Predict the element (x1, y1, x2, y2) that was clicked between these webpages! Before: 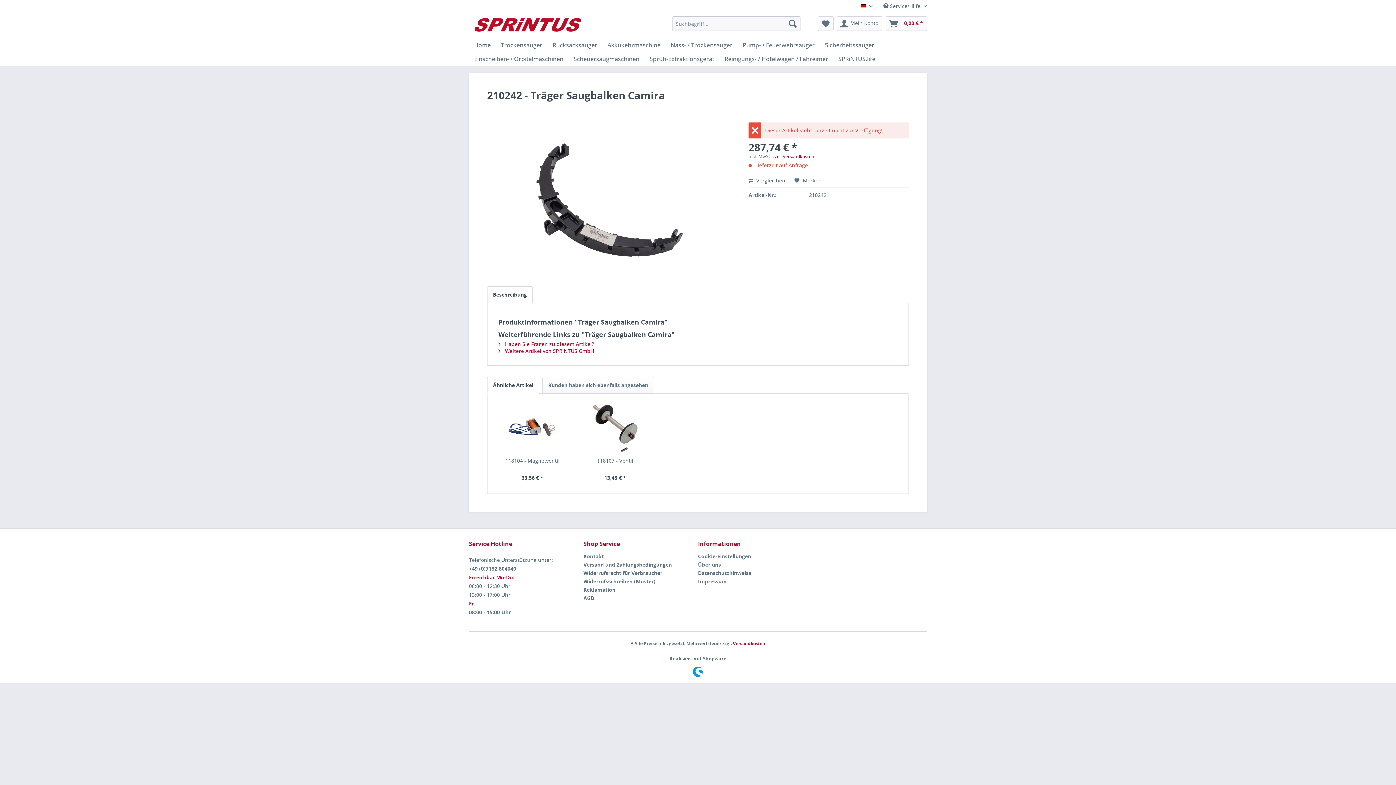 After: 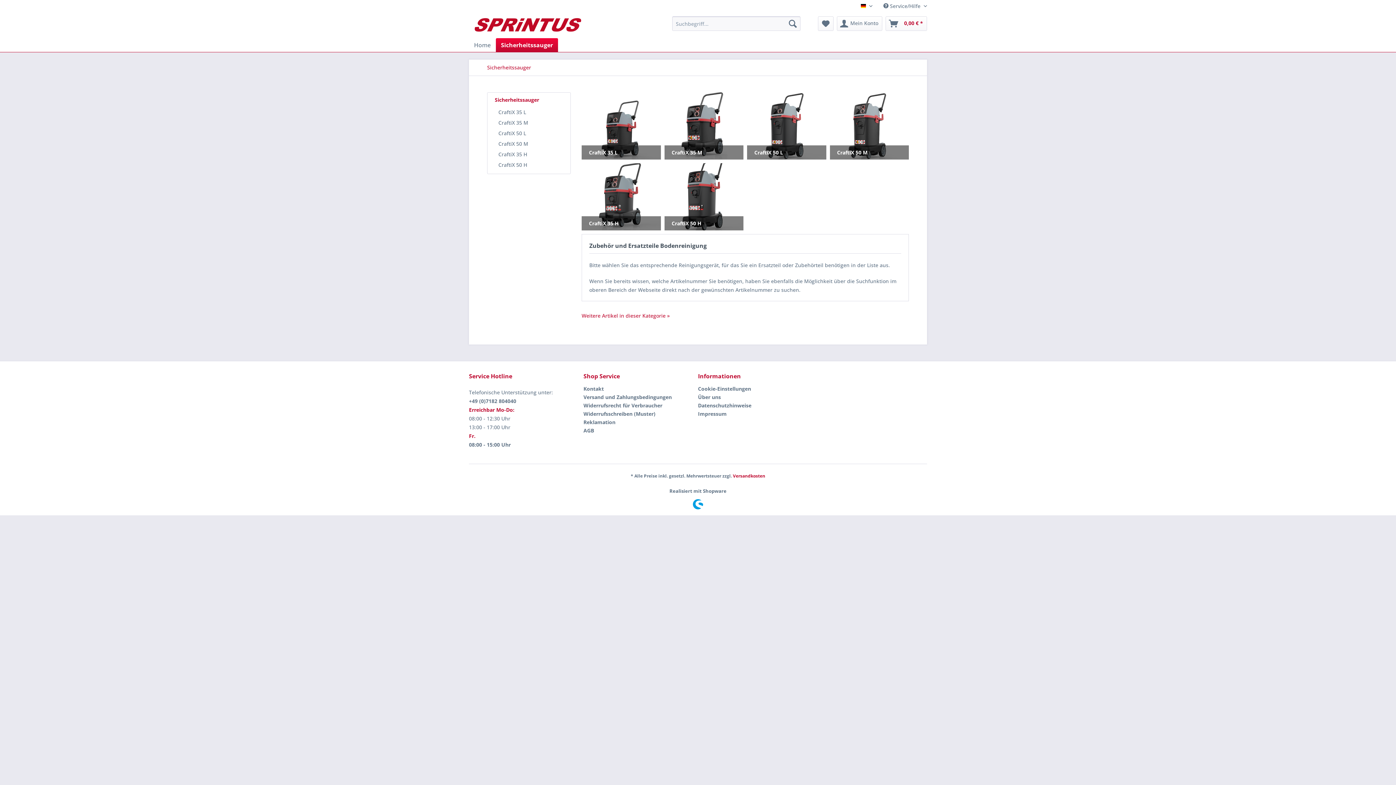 Action: bbox: (820, 38, 879, 52) label: Sicherheitssauger